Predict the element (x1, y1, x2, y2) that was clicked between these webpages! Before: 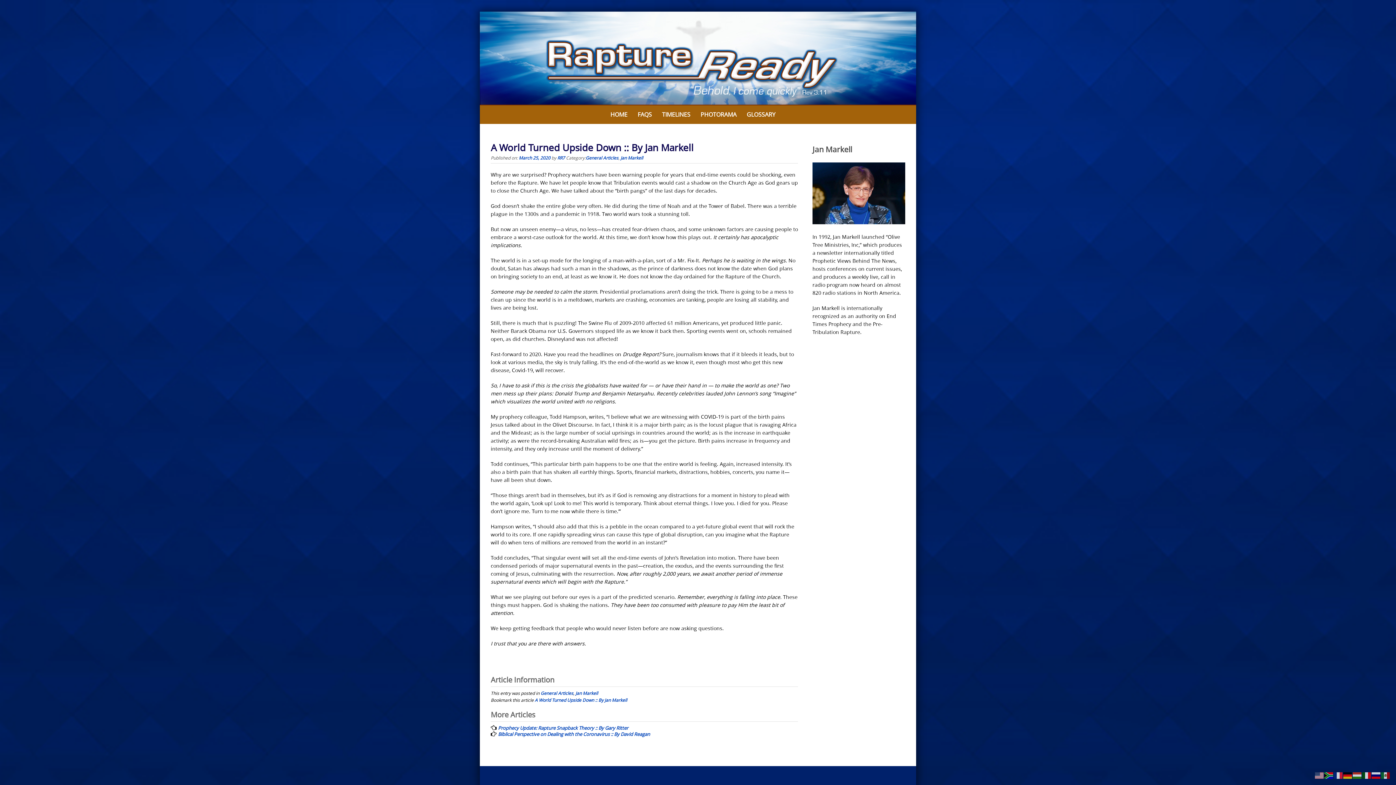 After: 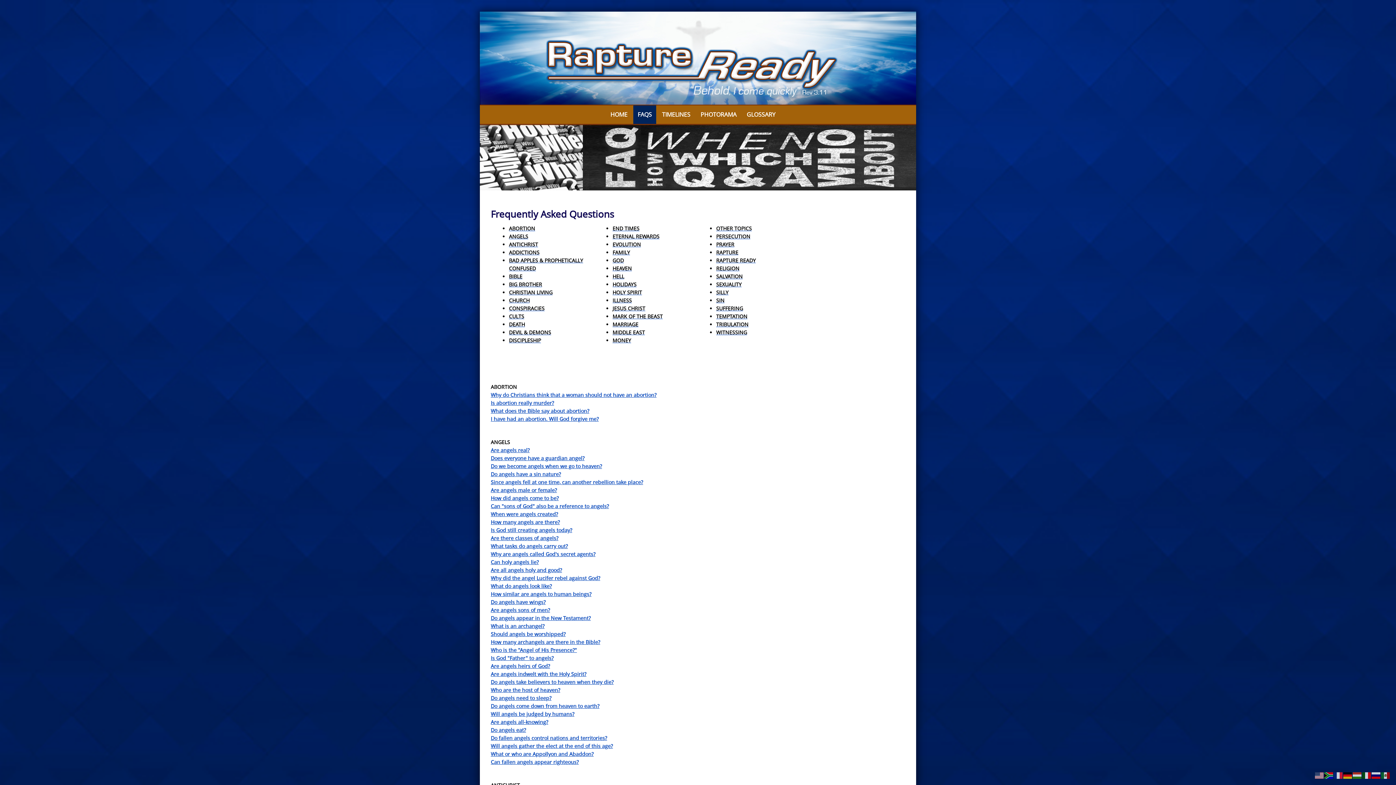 Action: label: FAQS bbox: (633, 105, 656, 124)